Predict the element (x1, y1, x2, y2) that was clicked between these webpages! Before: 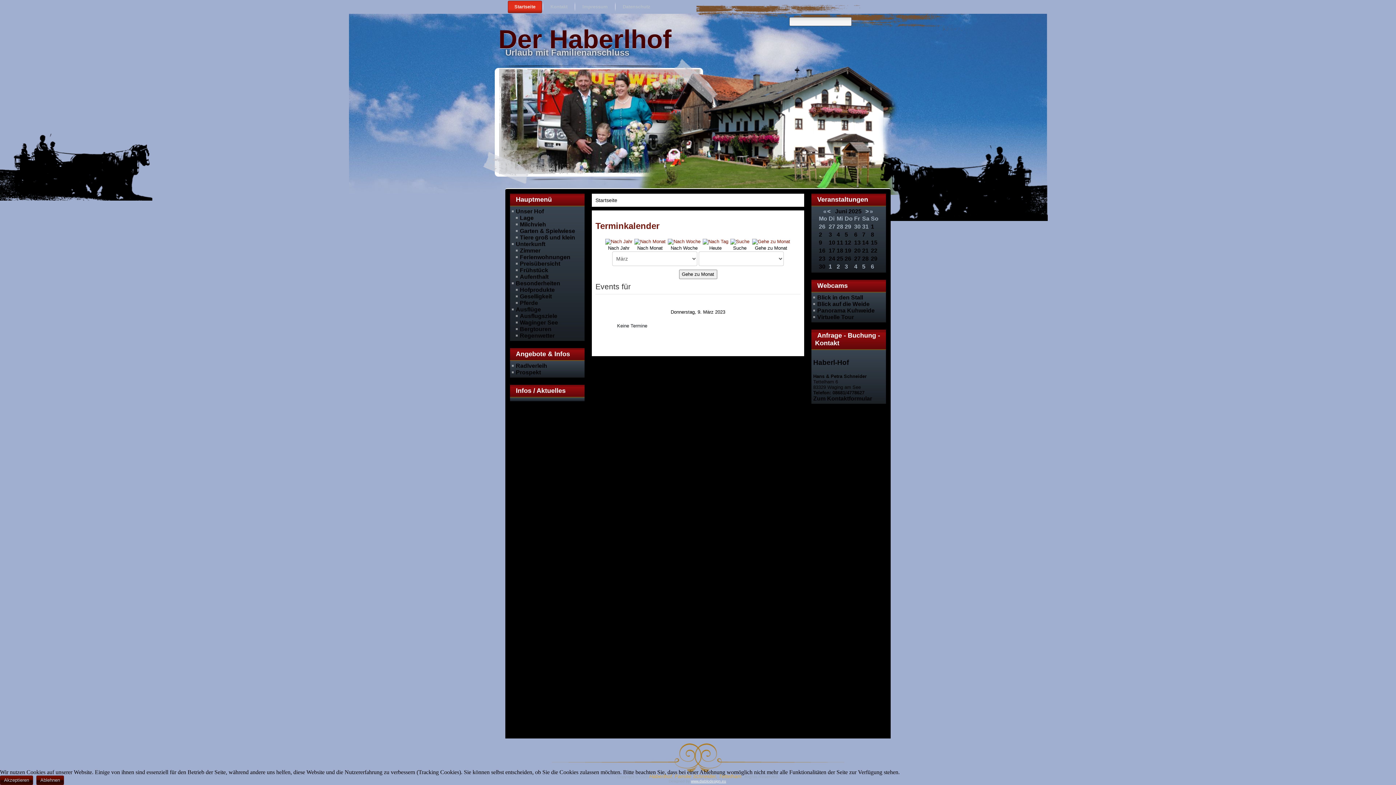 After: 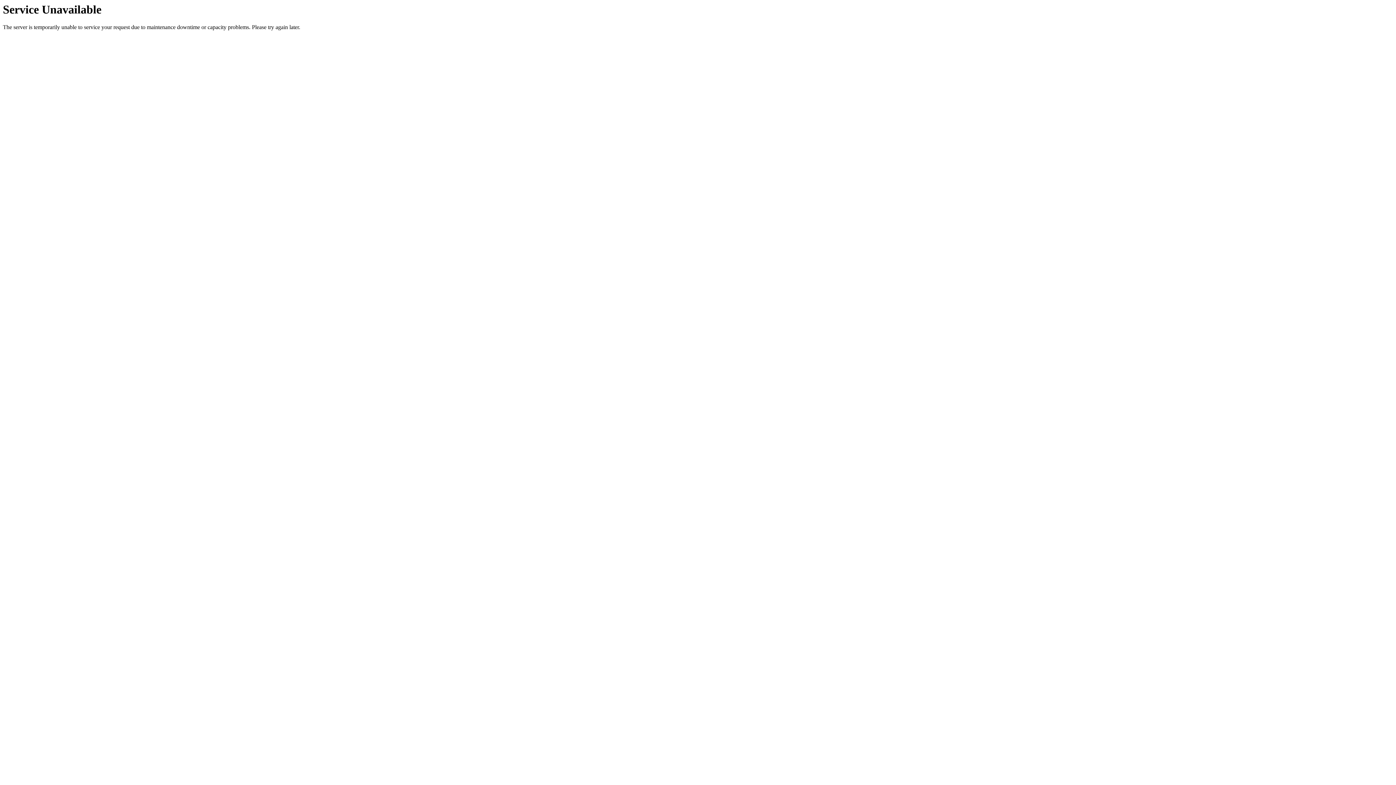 Action: label: Radlverleih bbox: (516, 362, 547, 369)